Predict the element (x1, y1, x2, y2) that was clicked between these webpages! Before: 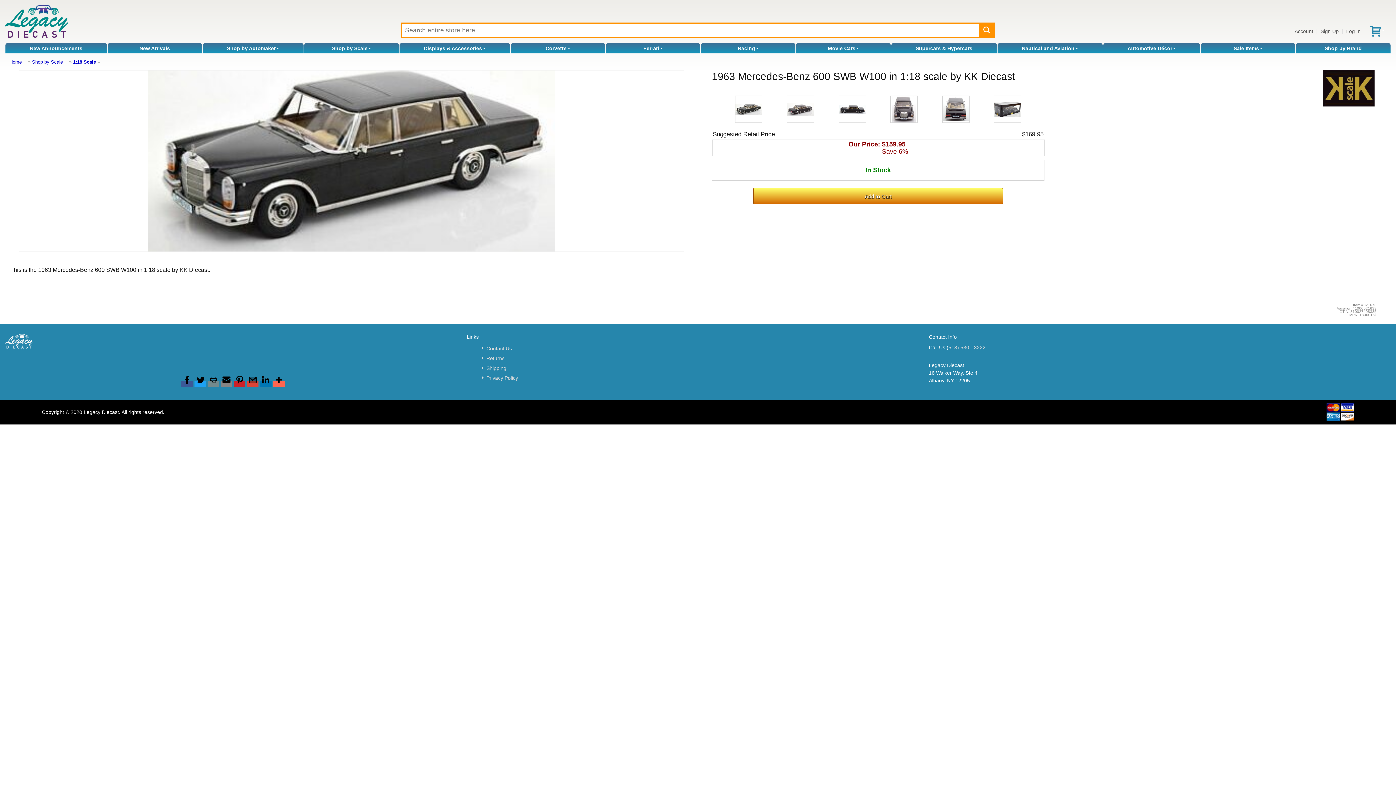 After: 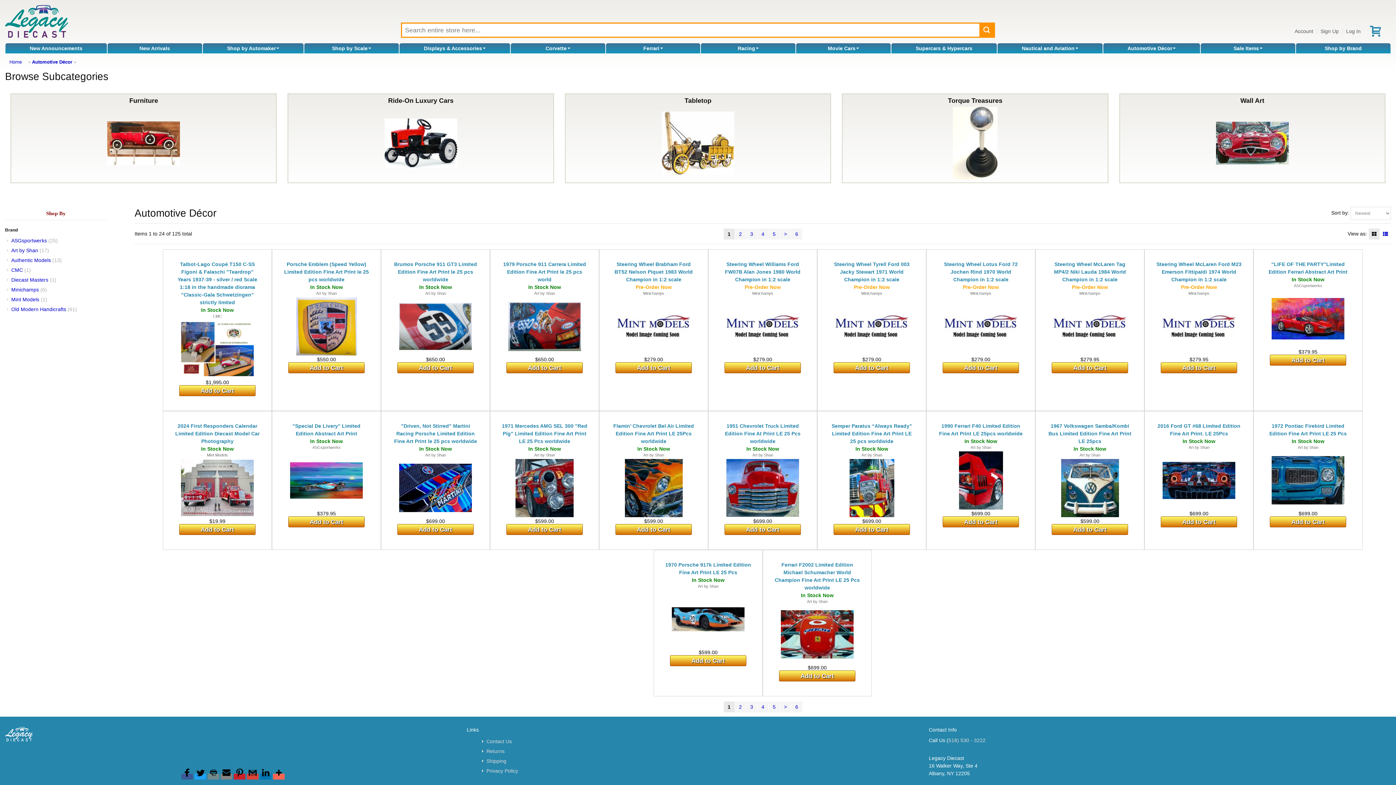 Action: bbox: (1127, 45, 1176, 51) label: Automotive Décor 